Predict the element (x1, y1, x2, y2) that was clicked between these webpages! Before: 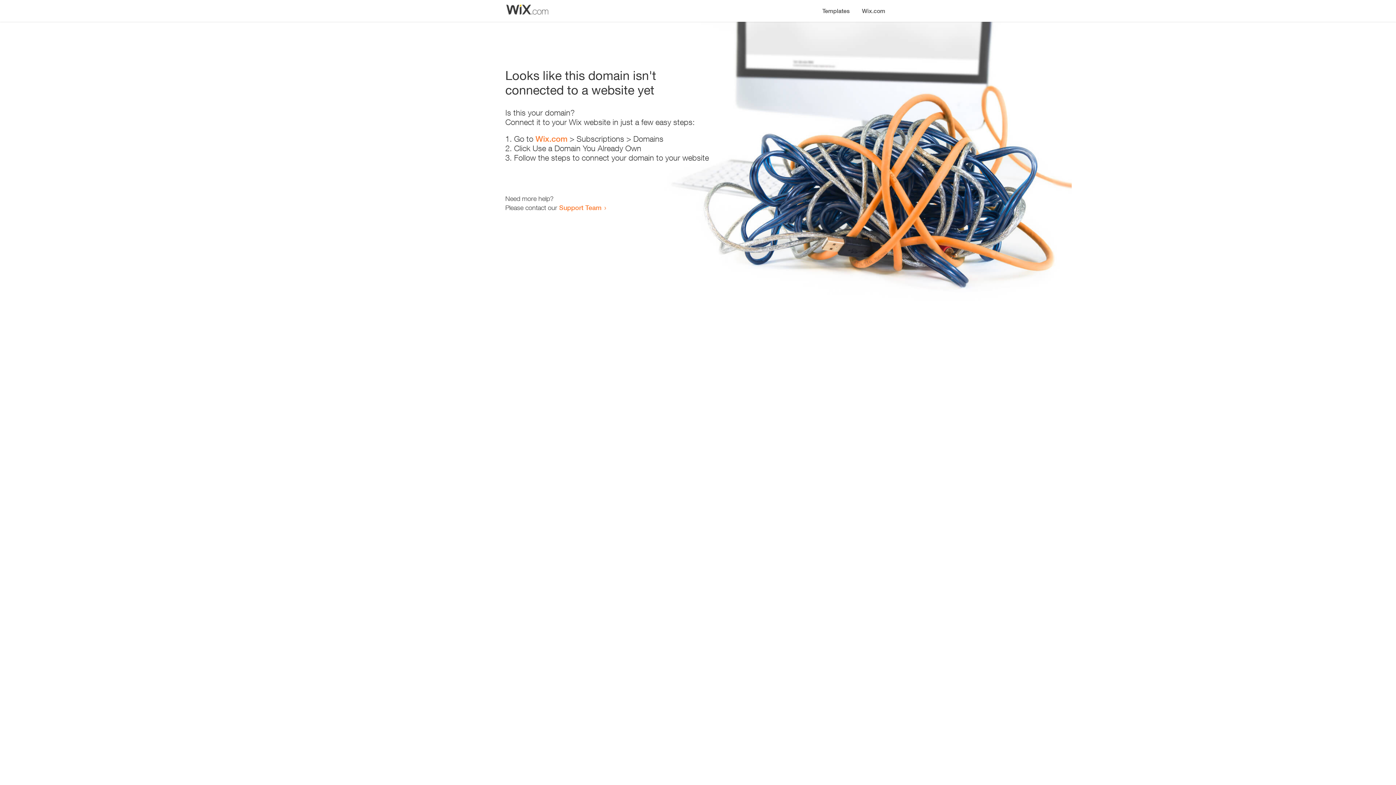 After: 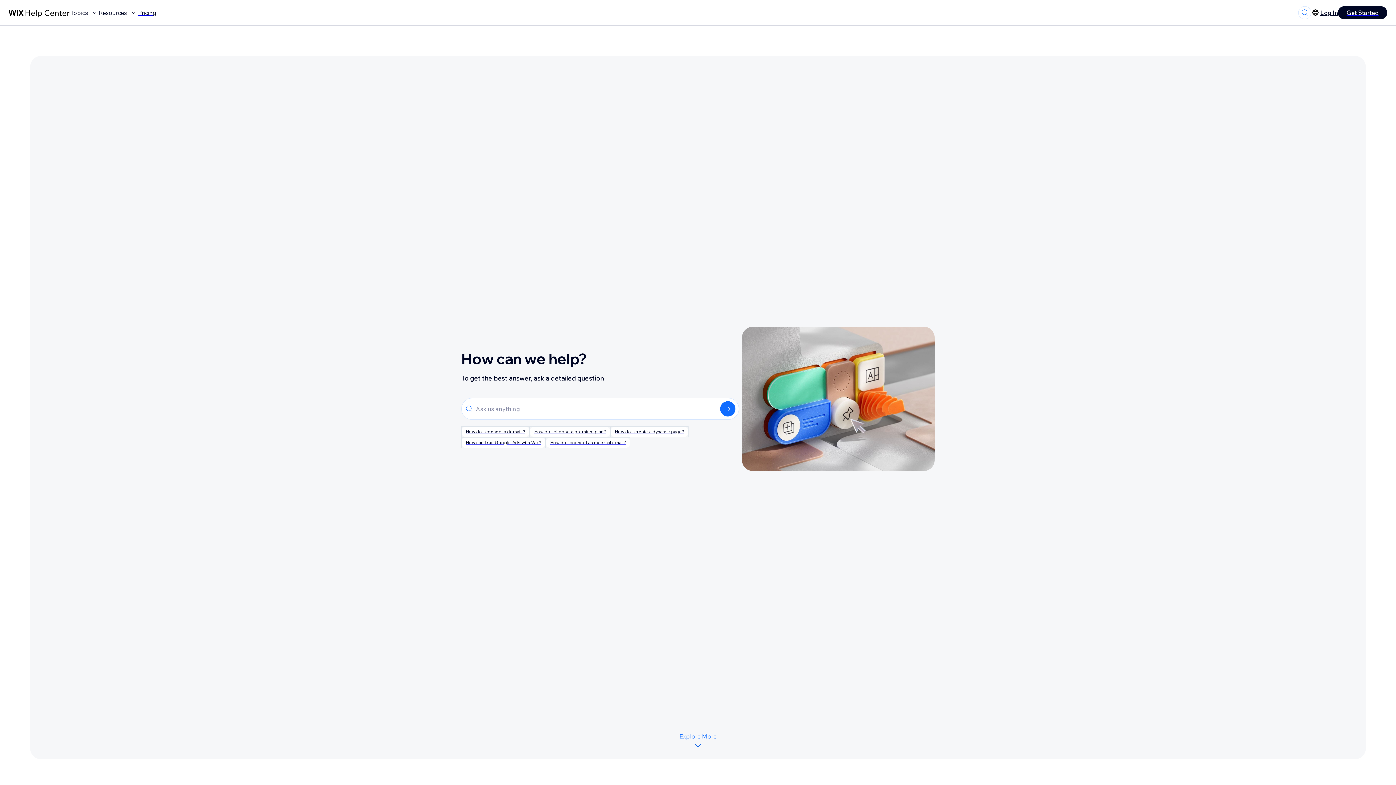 Action: label: Support Team bbox: (559, 203, 601, 211)